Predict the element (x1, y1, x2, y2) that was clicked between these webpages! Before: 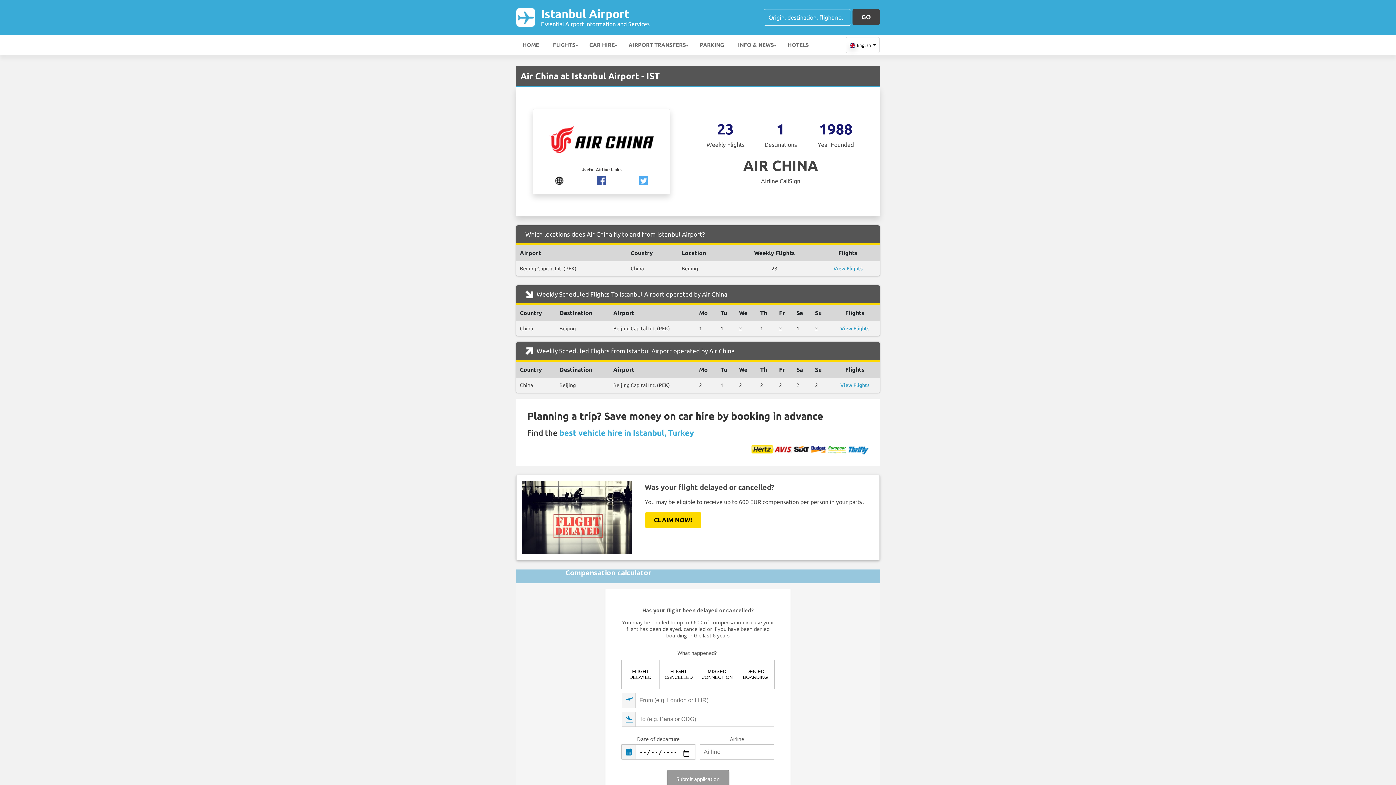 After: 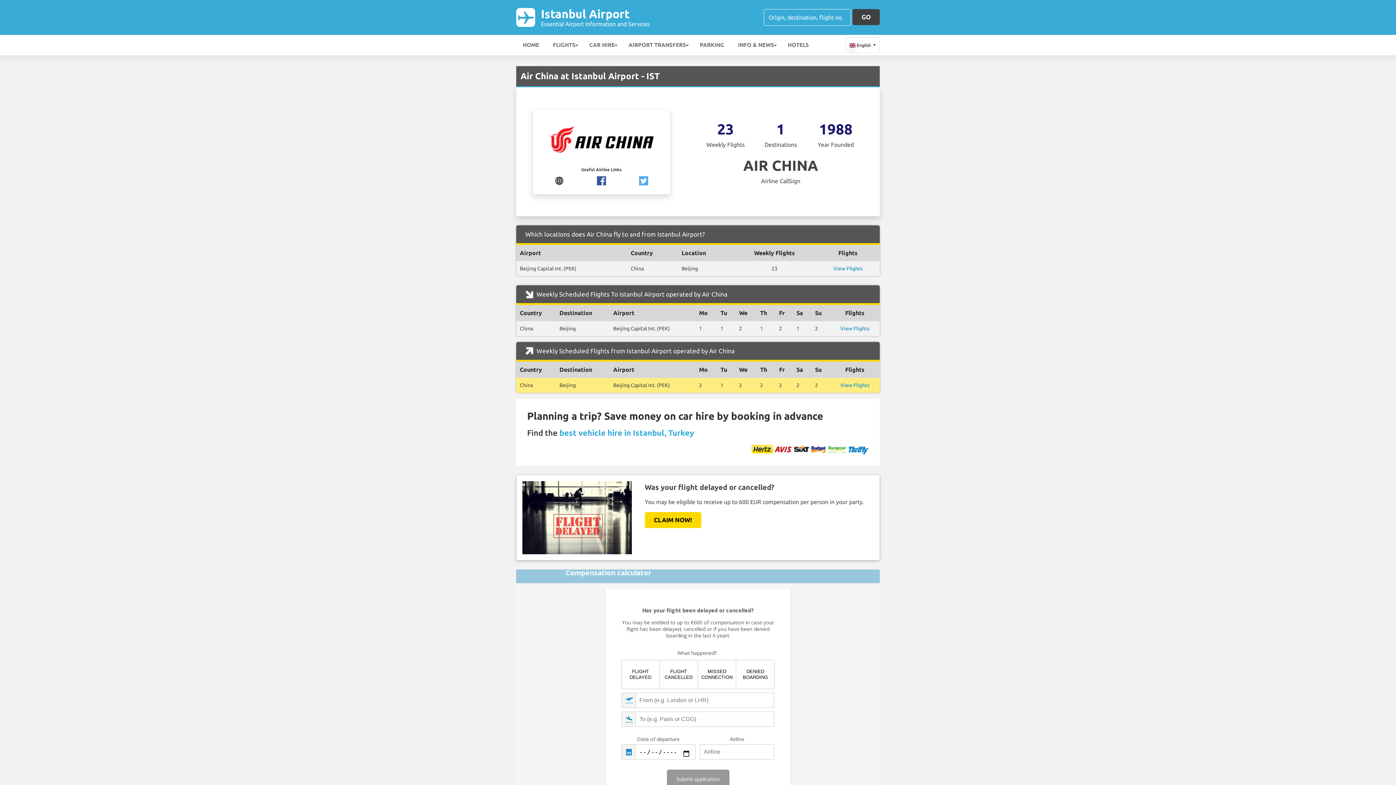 Action: label: View Flights bbox: (840, 382, 869, 388)